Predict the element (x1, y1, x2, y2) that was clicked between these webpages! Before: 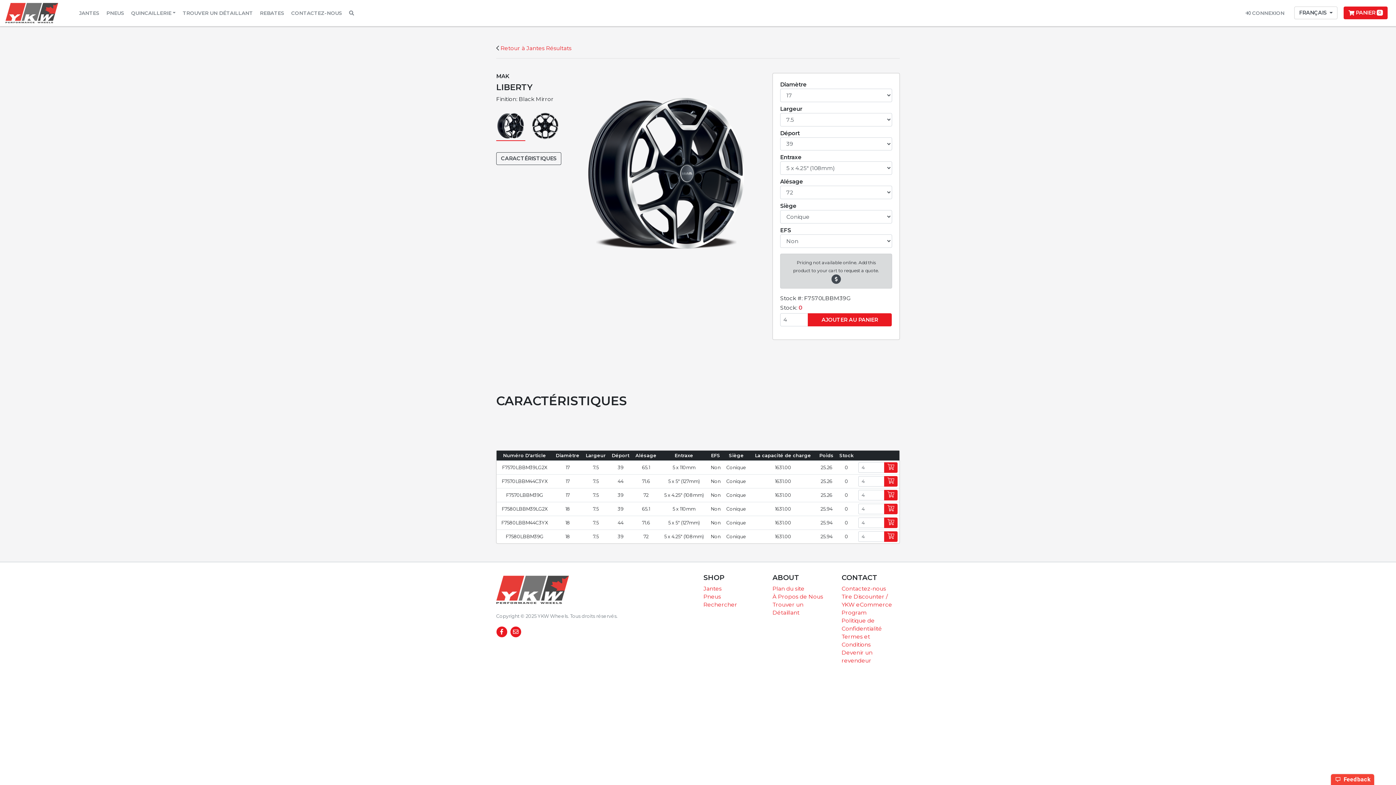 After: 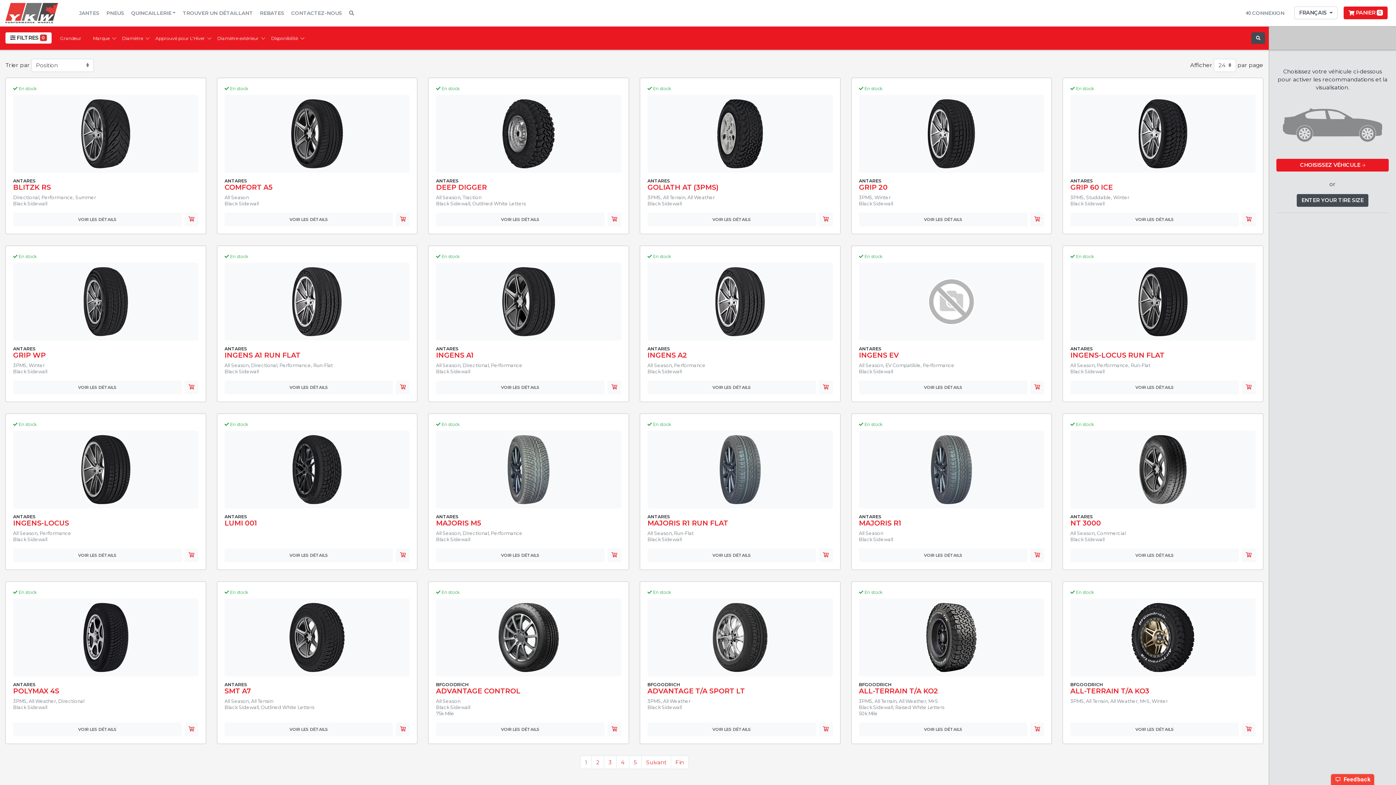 Action: label: Pneus bbox: (703, 593, 721, 600)